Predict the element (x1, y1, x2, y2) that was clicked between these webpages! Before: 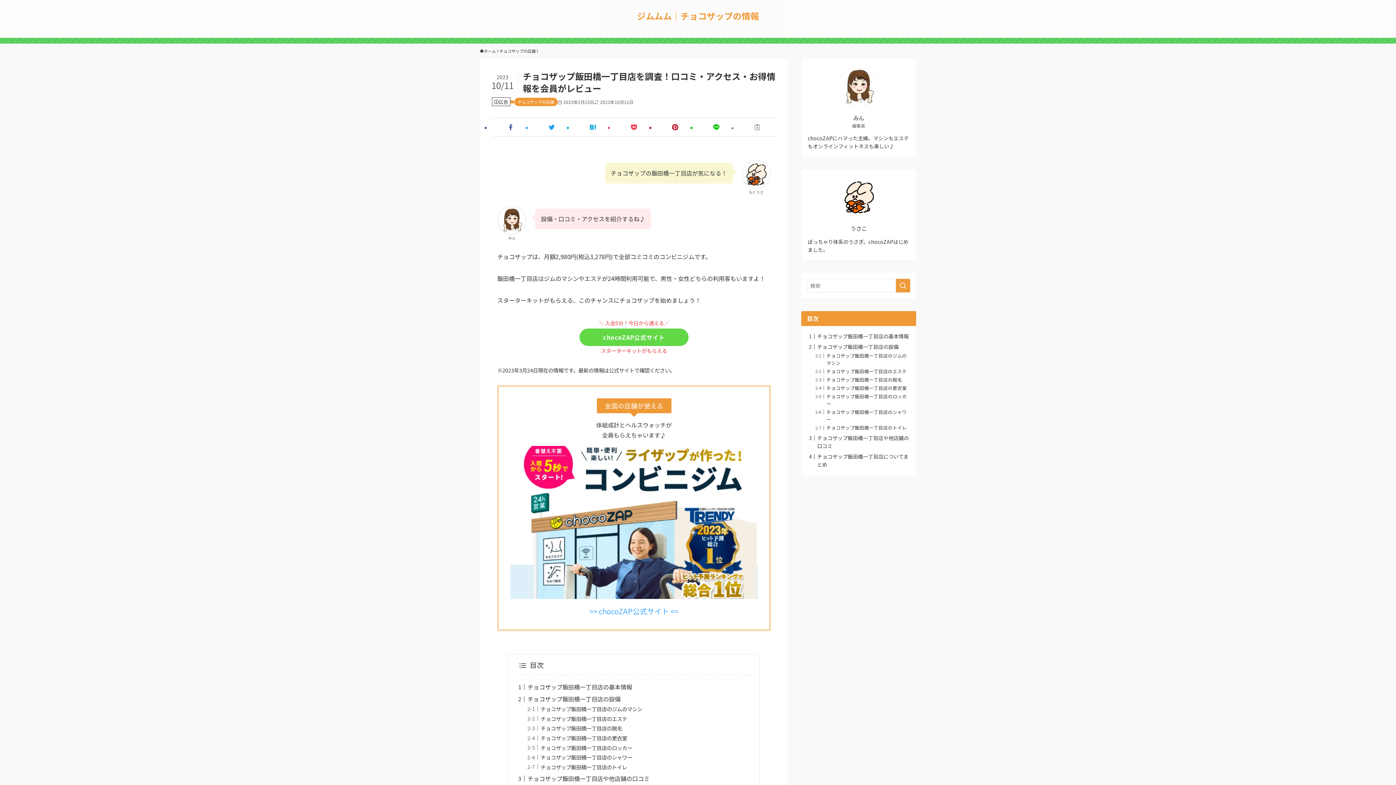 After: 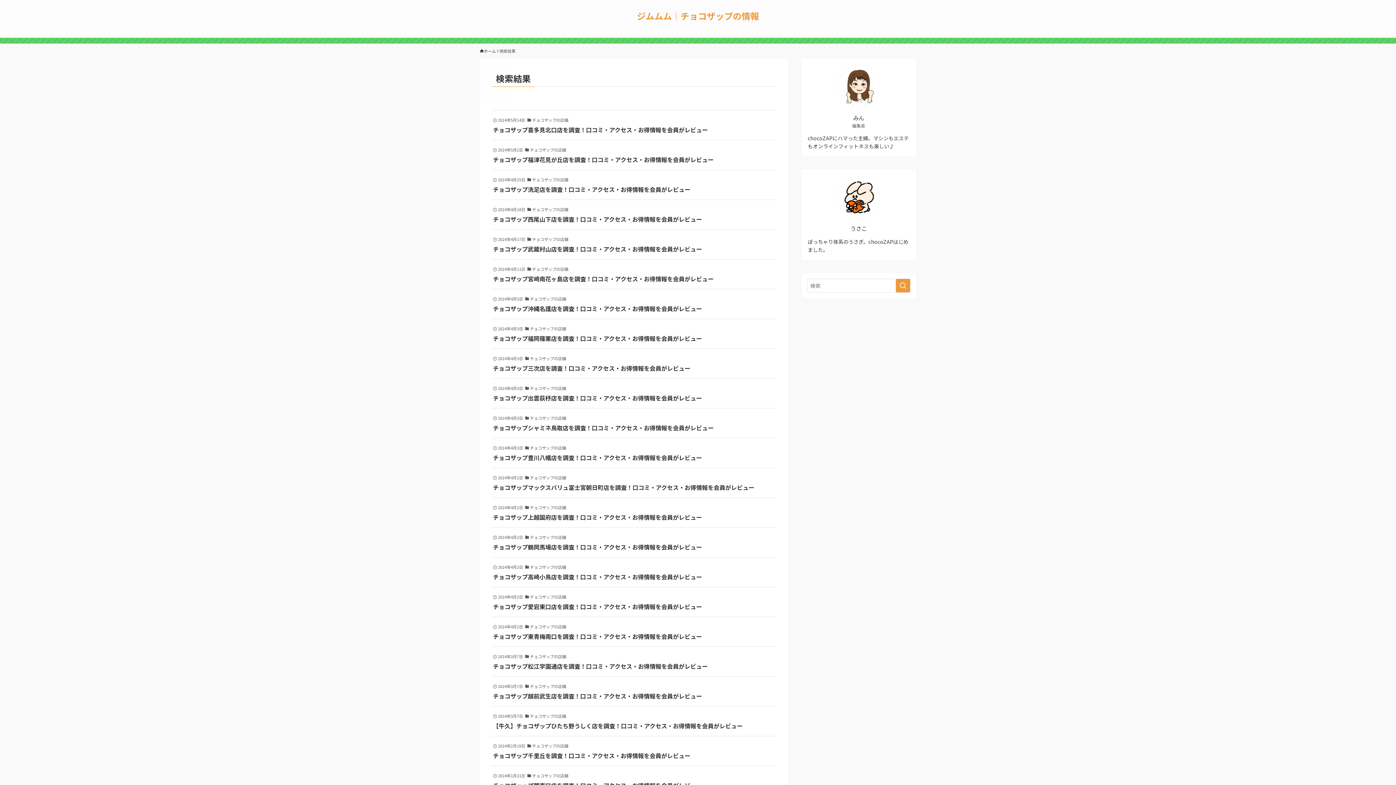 Action: label: 検索を実行する bbox: (896, 279, 910, 292)